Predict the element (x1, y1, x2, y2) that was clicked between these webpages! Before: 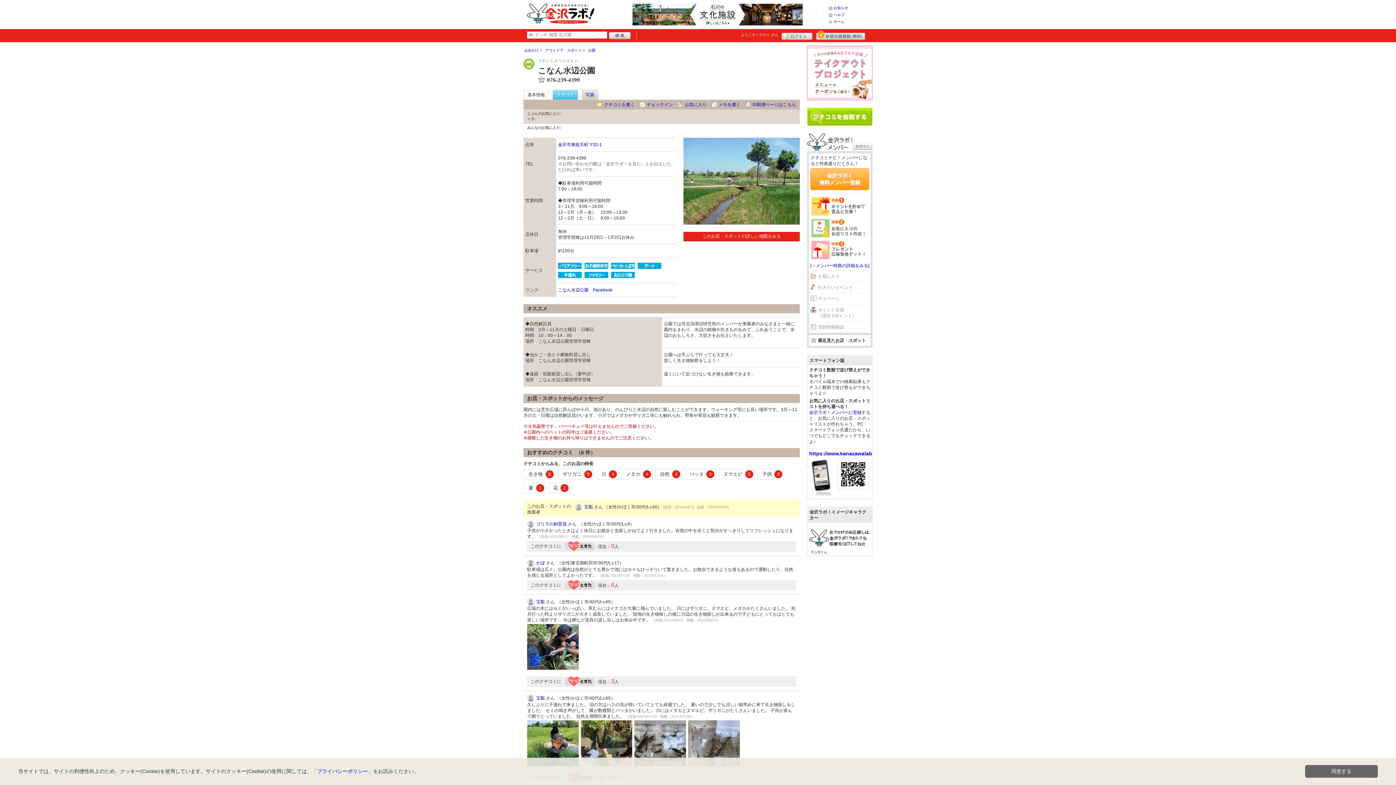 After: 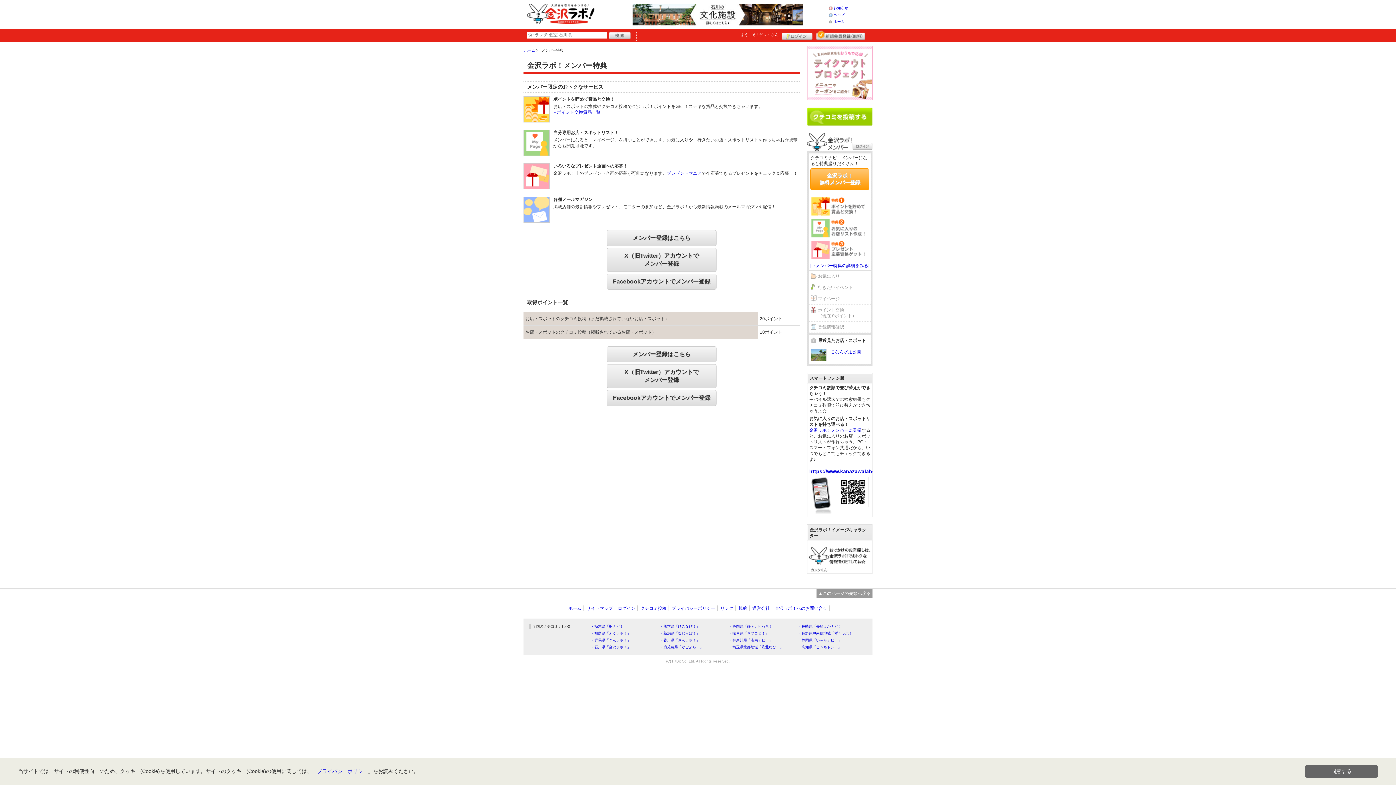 Action: bbox: (741, 32, 778, 36) label: ようこそ！ゲスト さん